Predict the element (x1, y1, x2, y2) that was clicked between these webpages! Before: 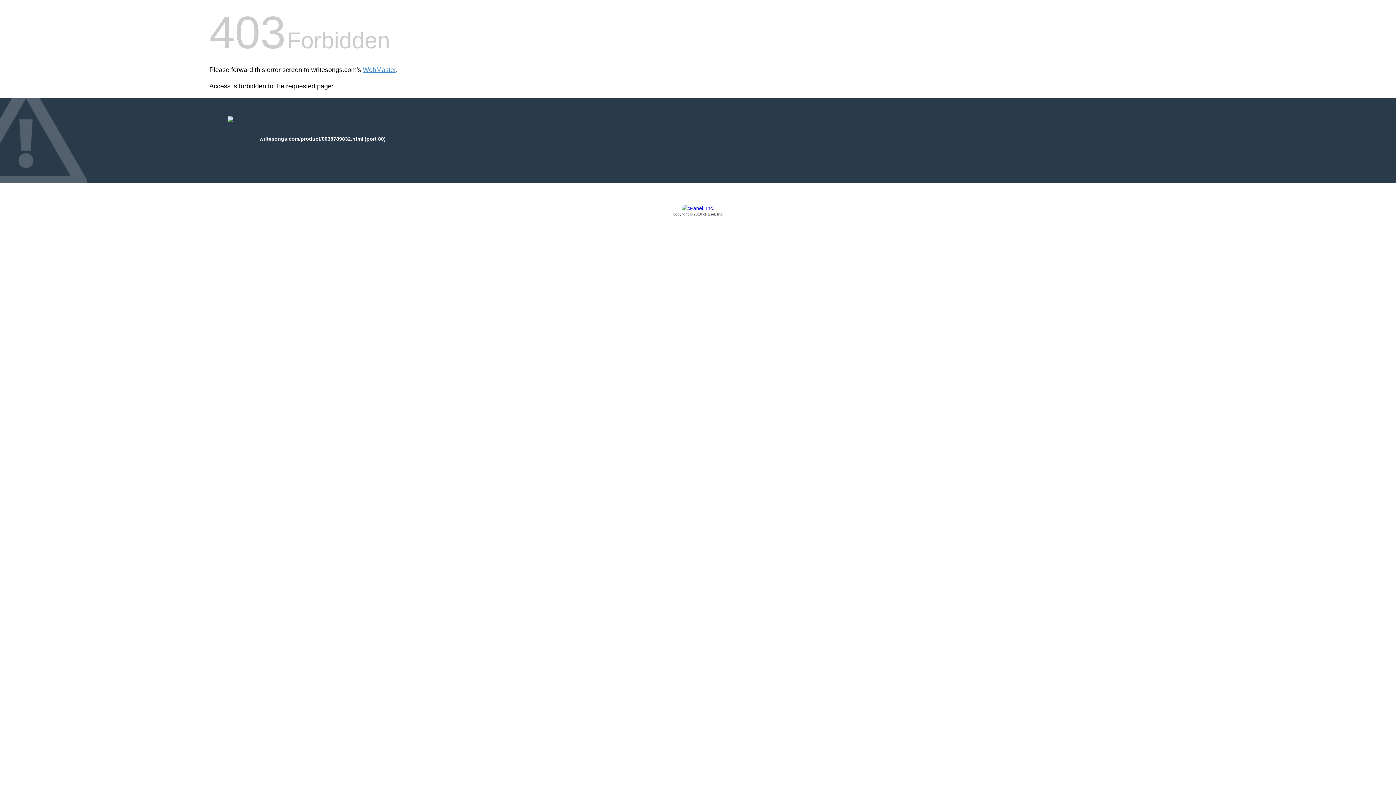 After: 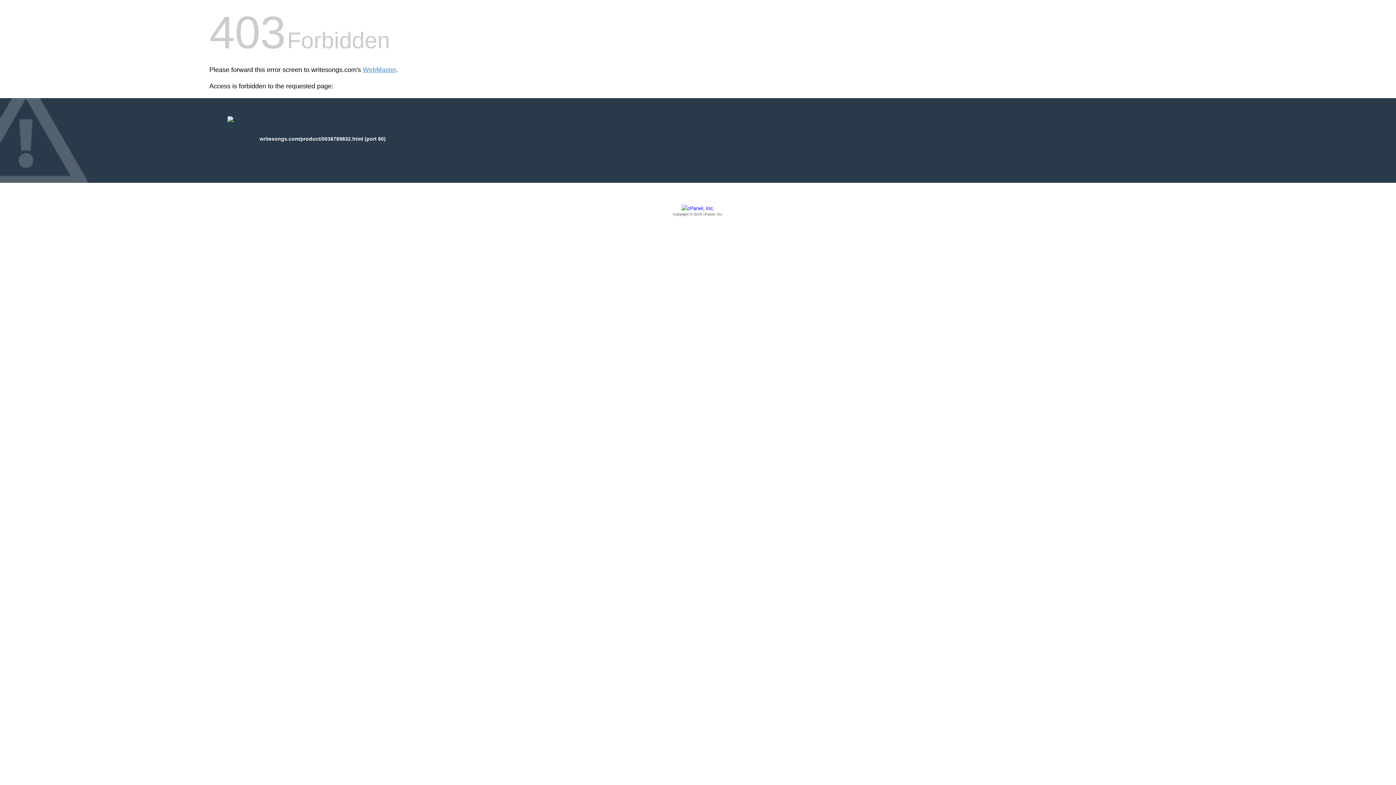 Action: label: Copyright © 2016 cPanel, Inc. bbox: (209, 205, 1186, 217)